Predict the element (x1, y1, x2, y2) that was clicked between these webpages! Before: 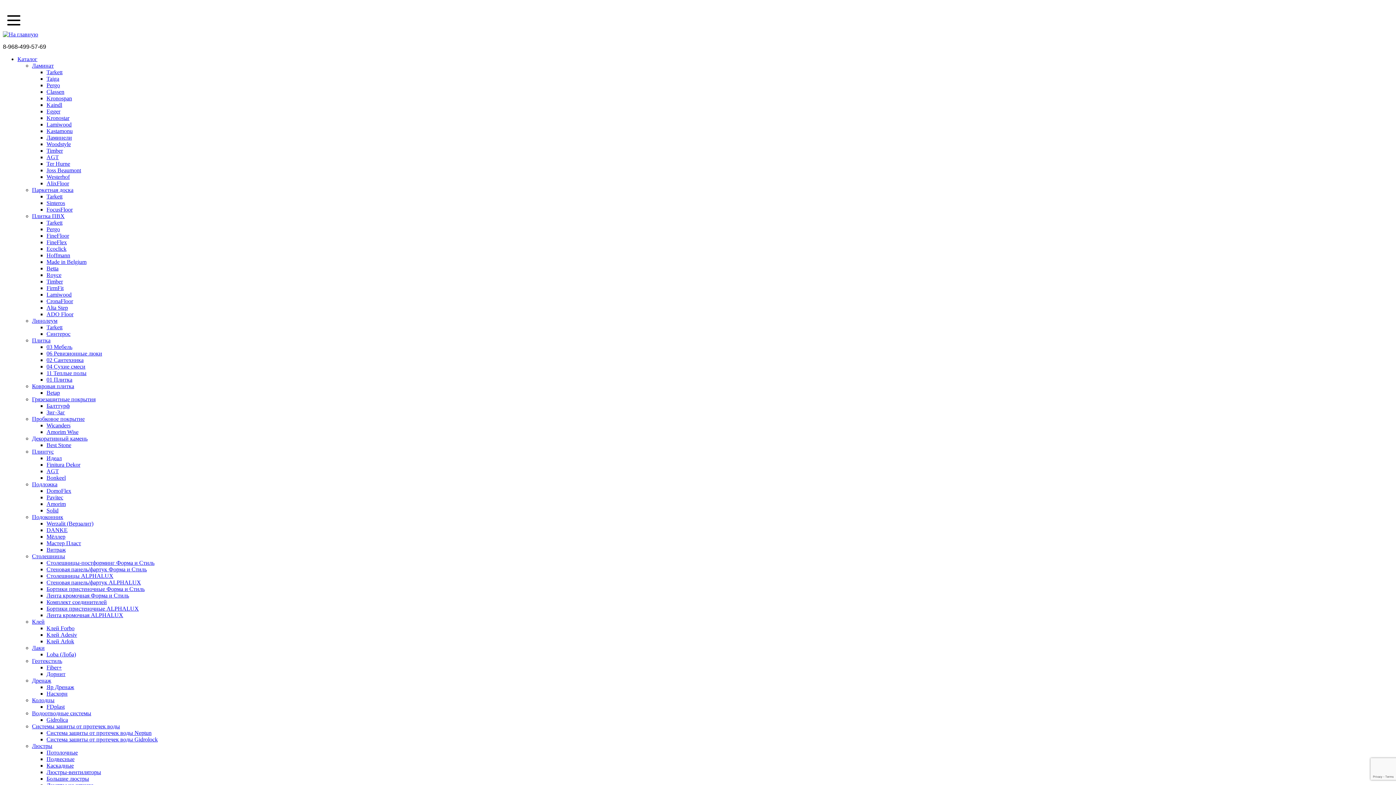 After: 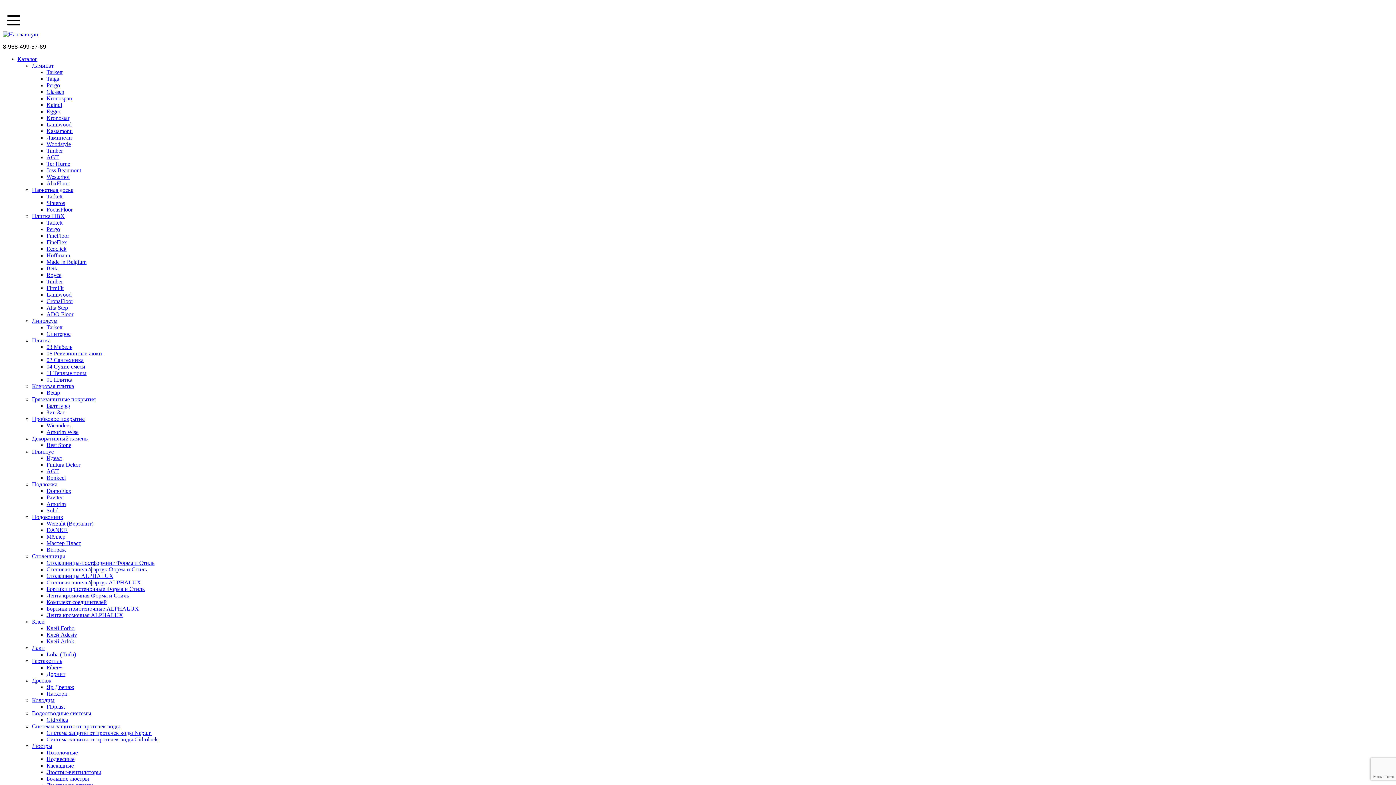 Action: bbox: (46, 494, 63, 500) label: Pavitec